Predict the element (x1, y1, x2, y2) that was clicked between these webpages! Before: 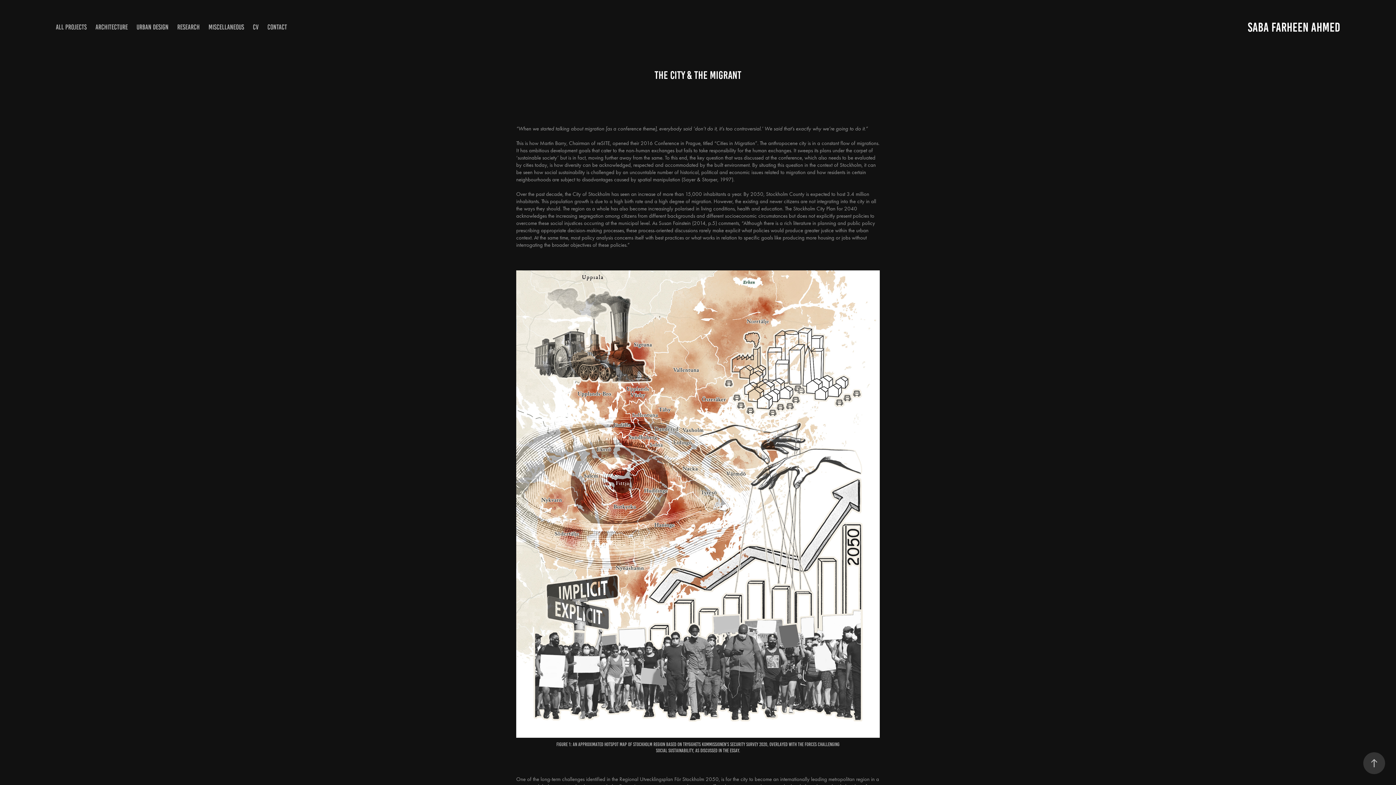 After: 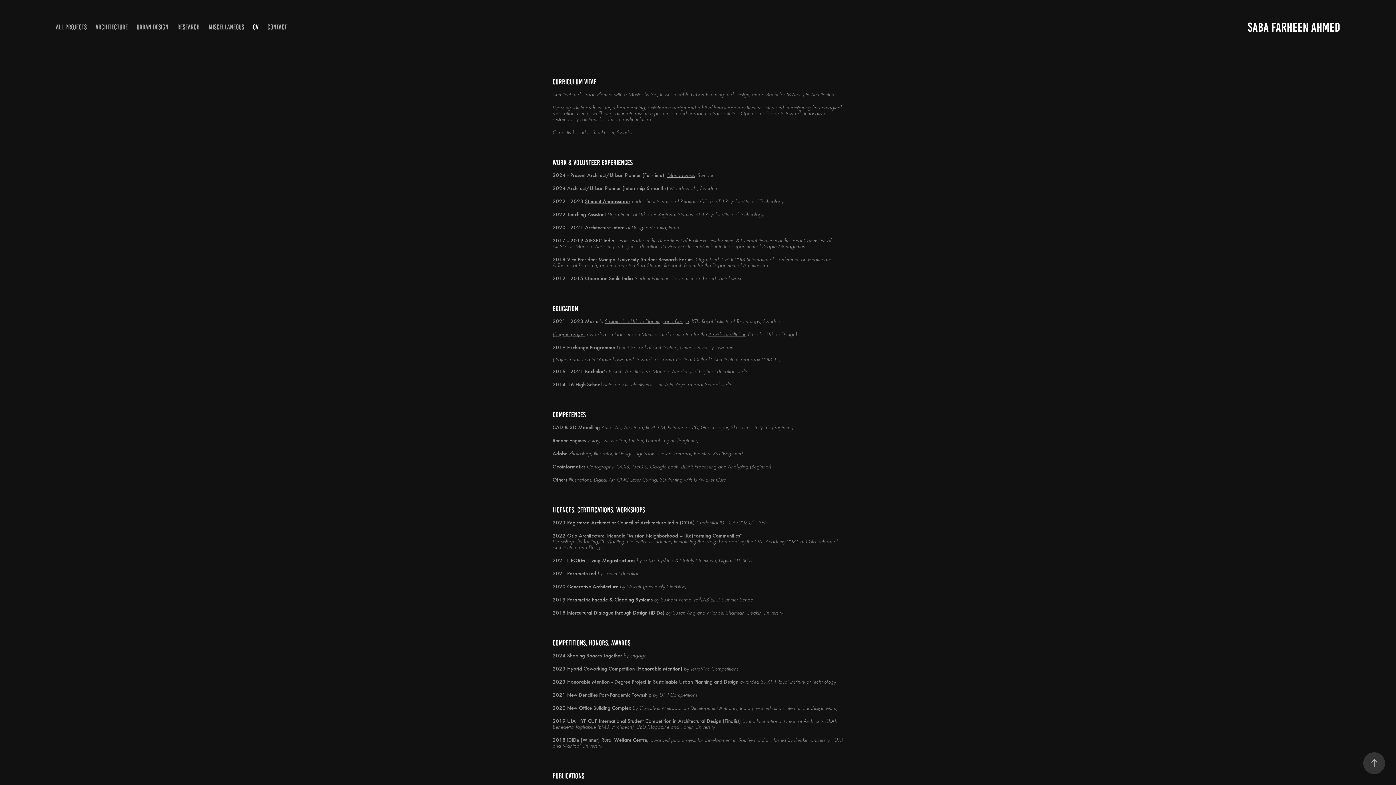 Action: bbox: (252, 23, 258, 30) label: CV